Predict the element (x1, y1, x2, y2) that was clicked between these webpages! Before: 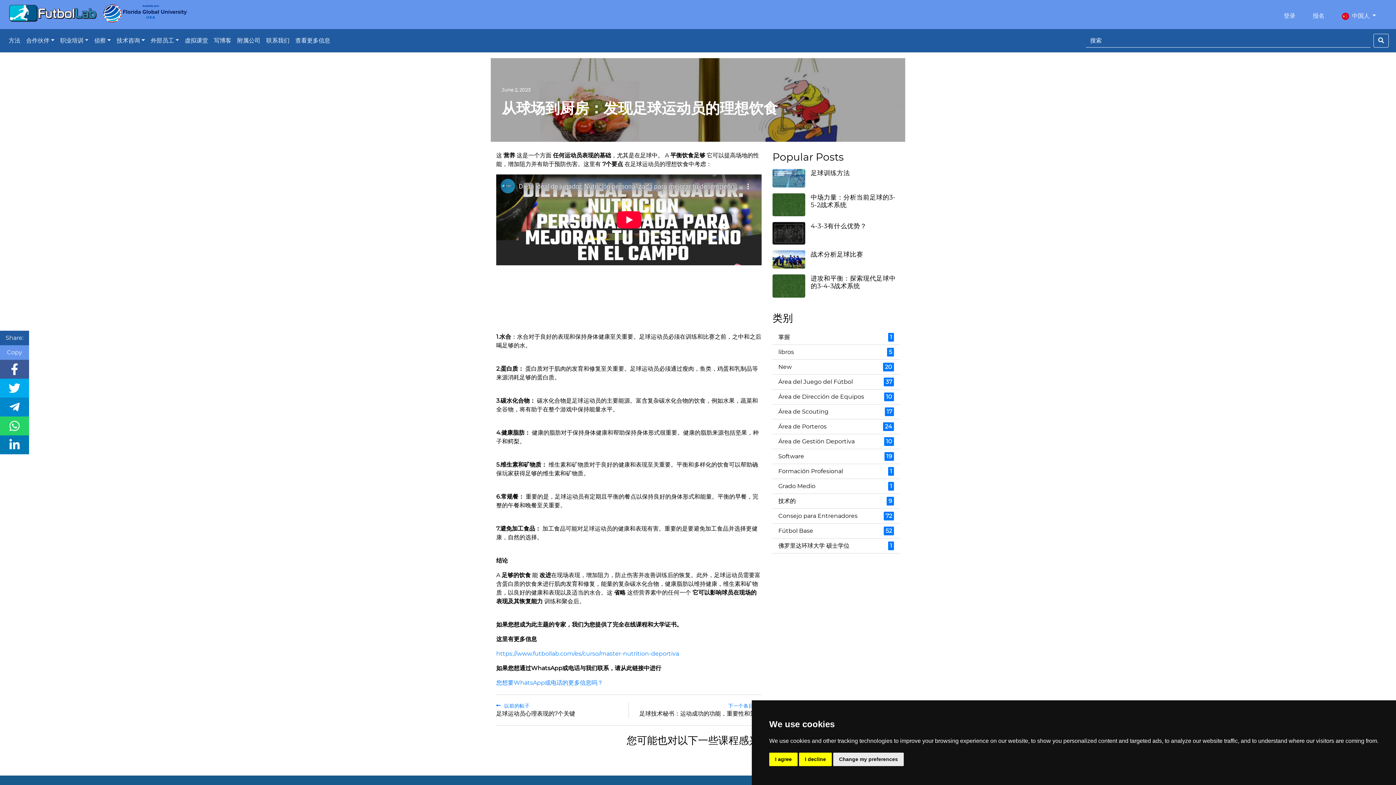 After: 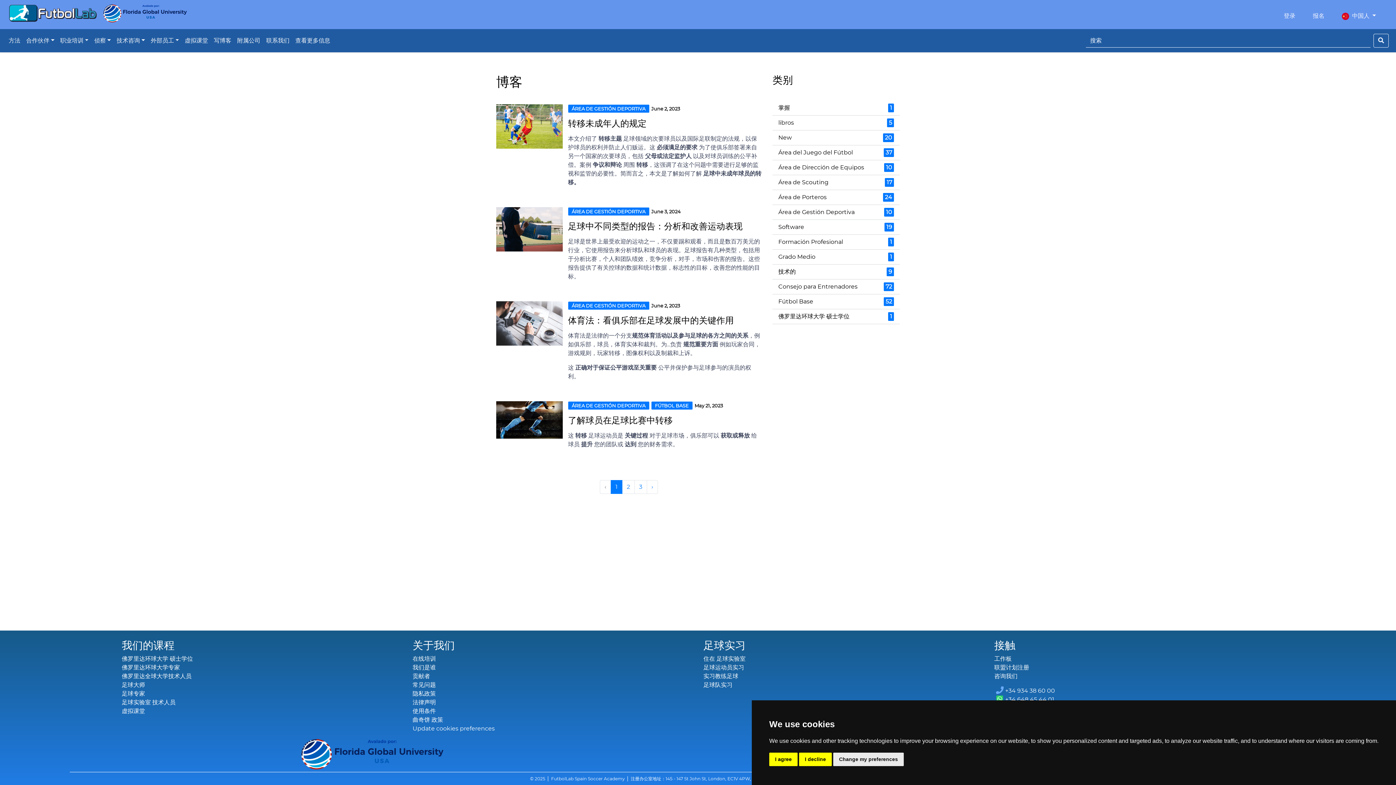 Action: bbox: (772, 434, 900, 448) label: Área de Gestión Deportiva
10